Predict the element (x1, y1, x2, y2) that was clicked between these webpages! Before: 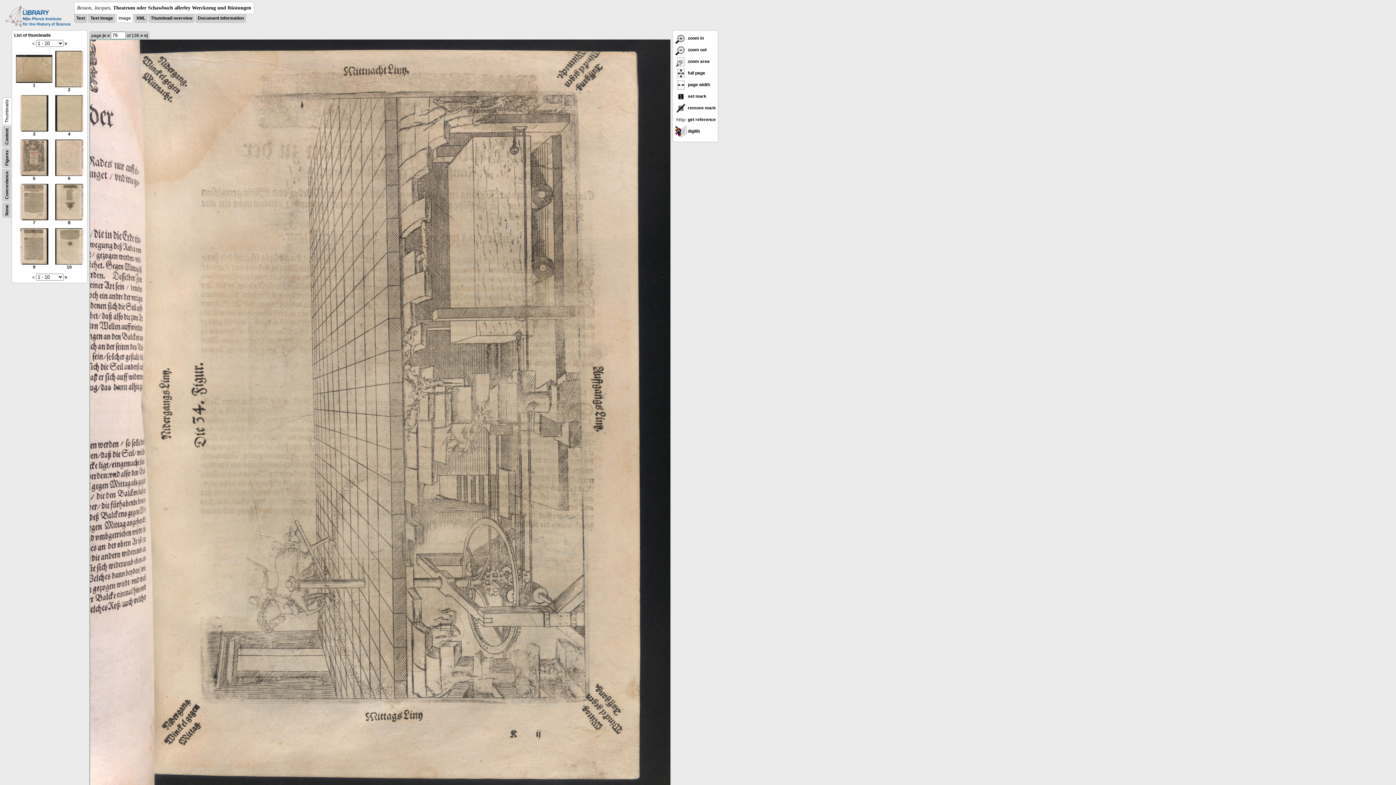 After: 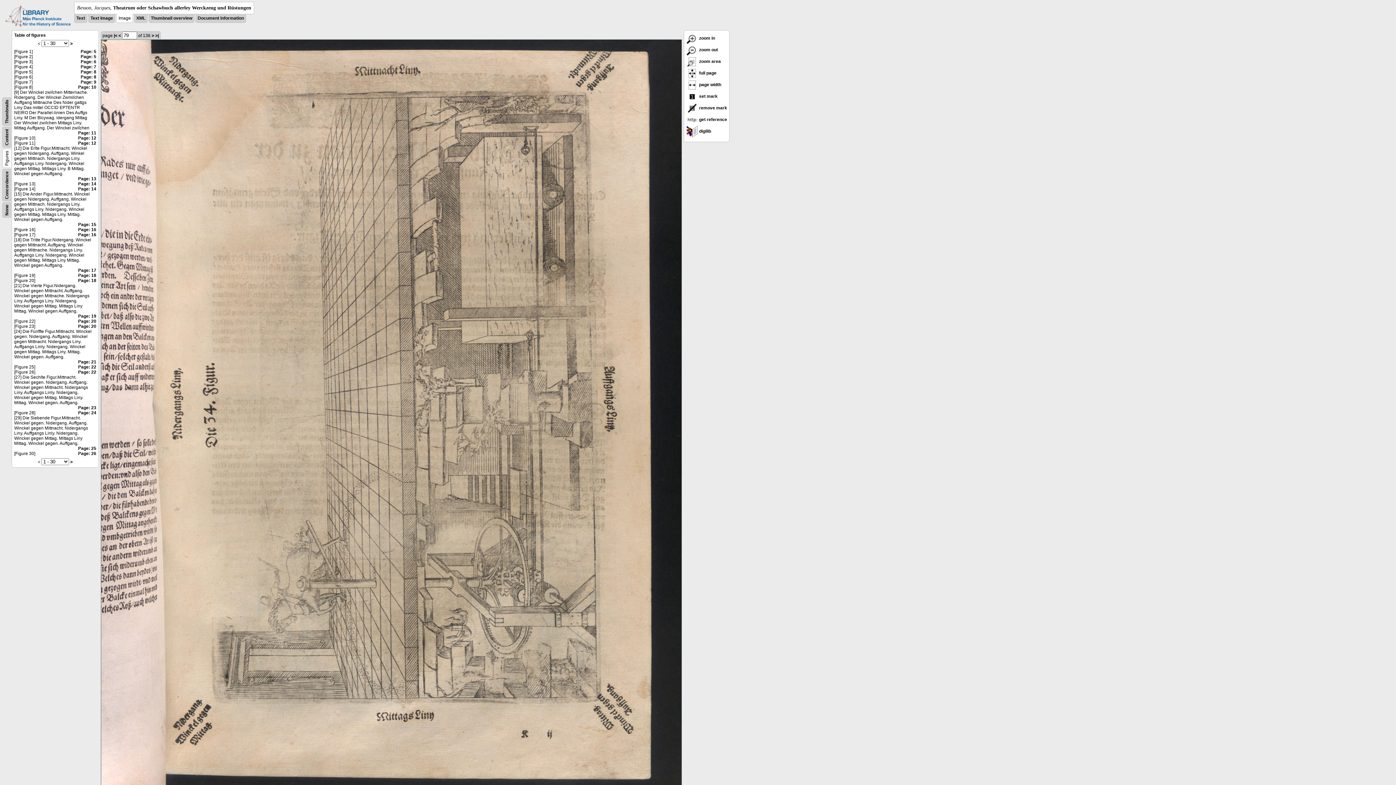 Action: label: Figures bbox: (4, 150, 9, 165)